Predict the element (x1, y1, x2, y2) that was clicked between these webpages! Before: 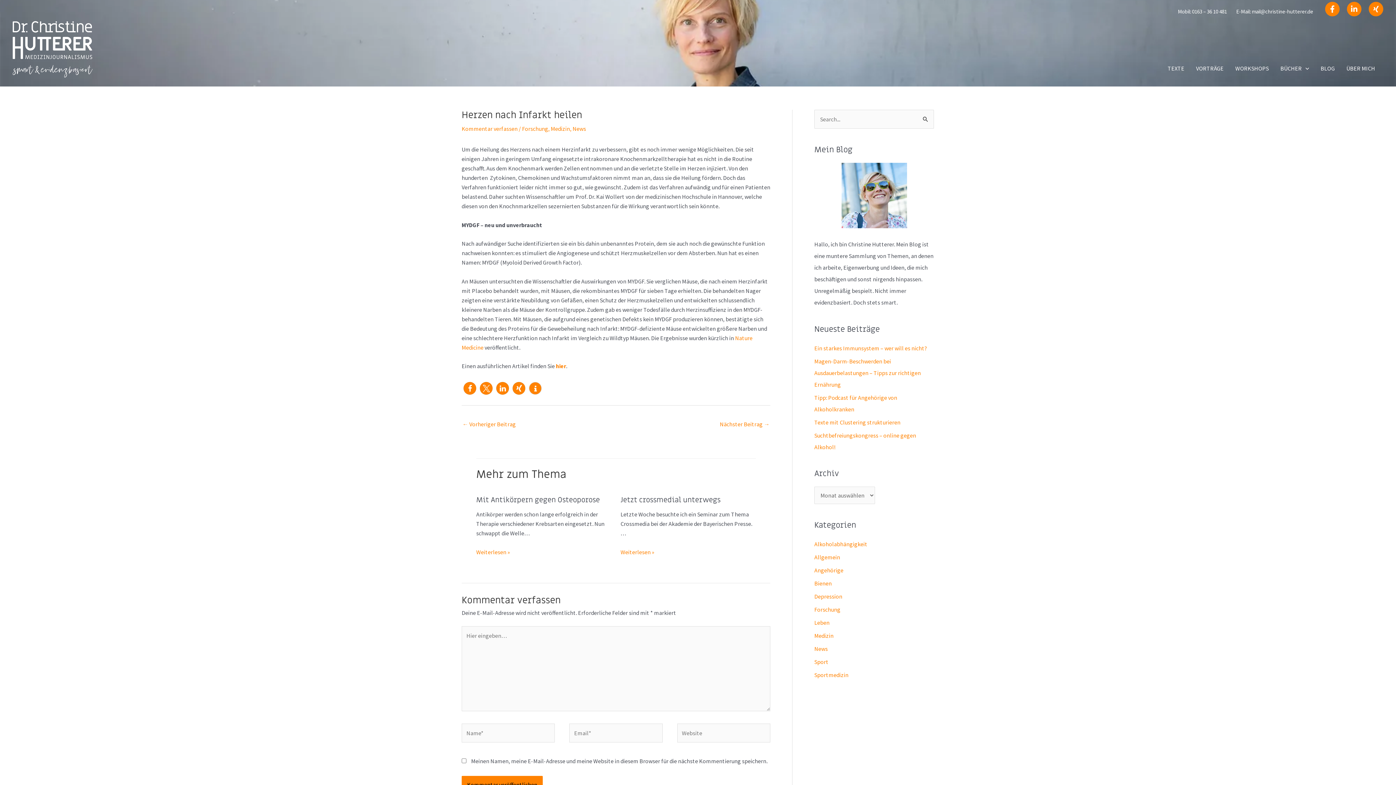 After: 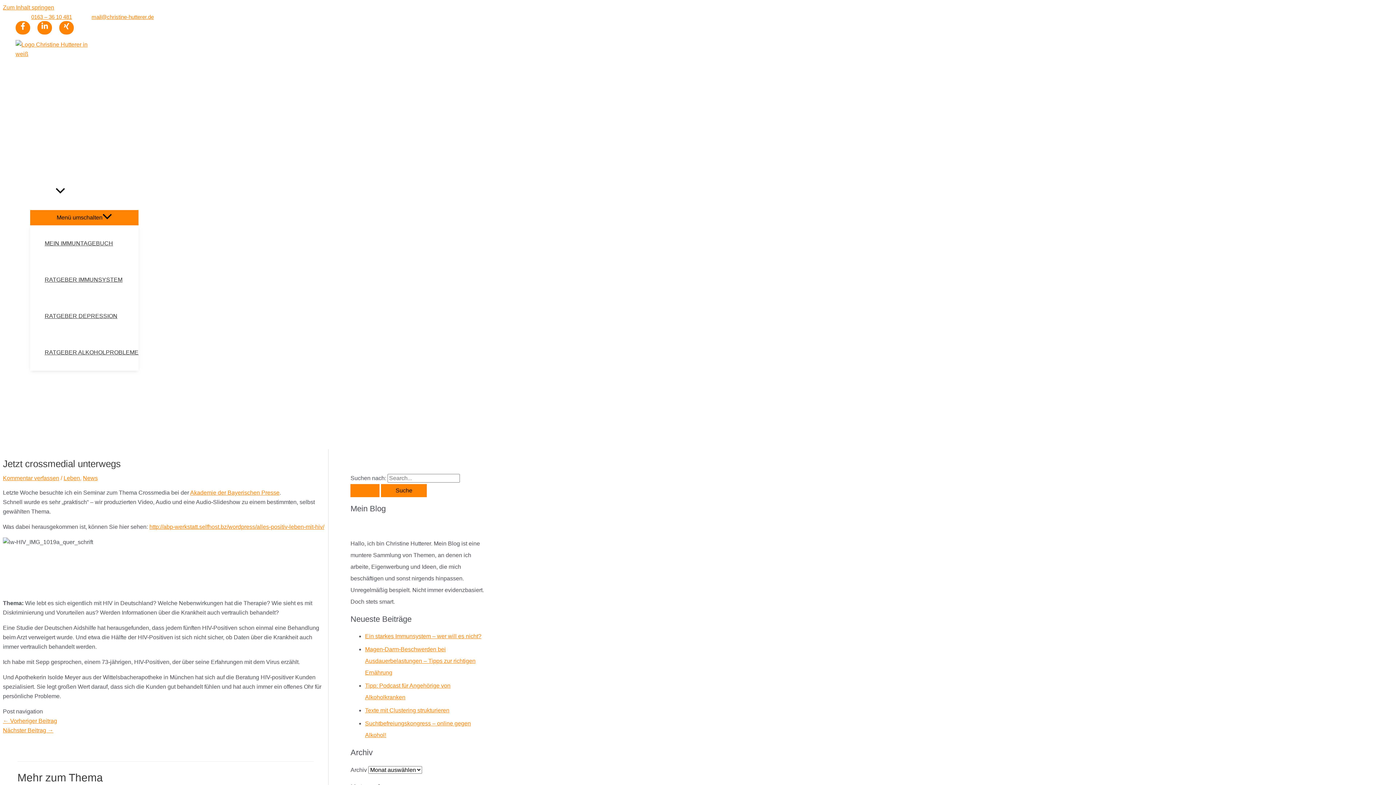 Action: label: Link für verwandte Beiträge bbox: (620, 547, 654, 557)